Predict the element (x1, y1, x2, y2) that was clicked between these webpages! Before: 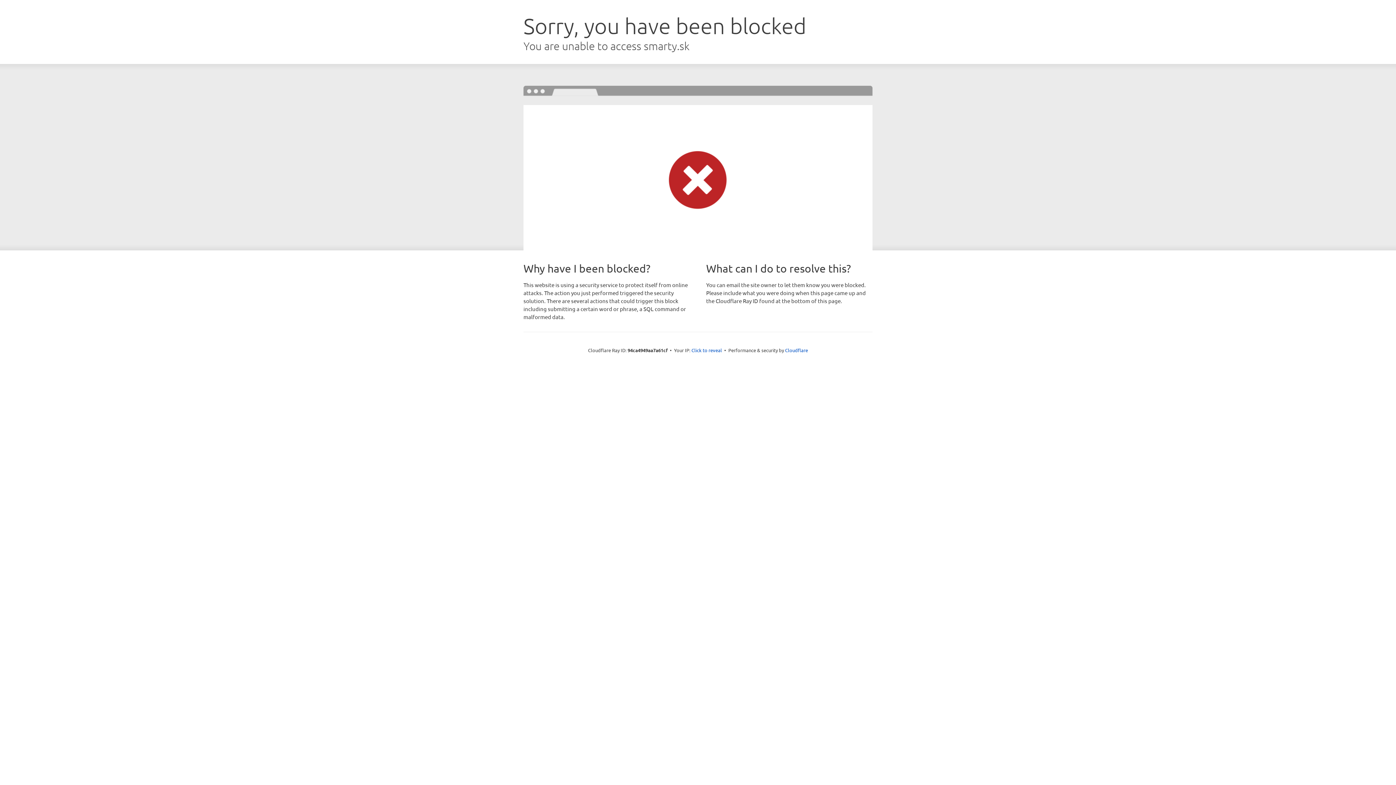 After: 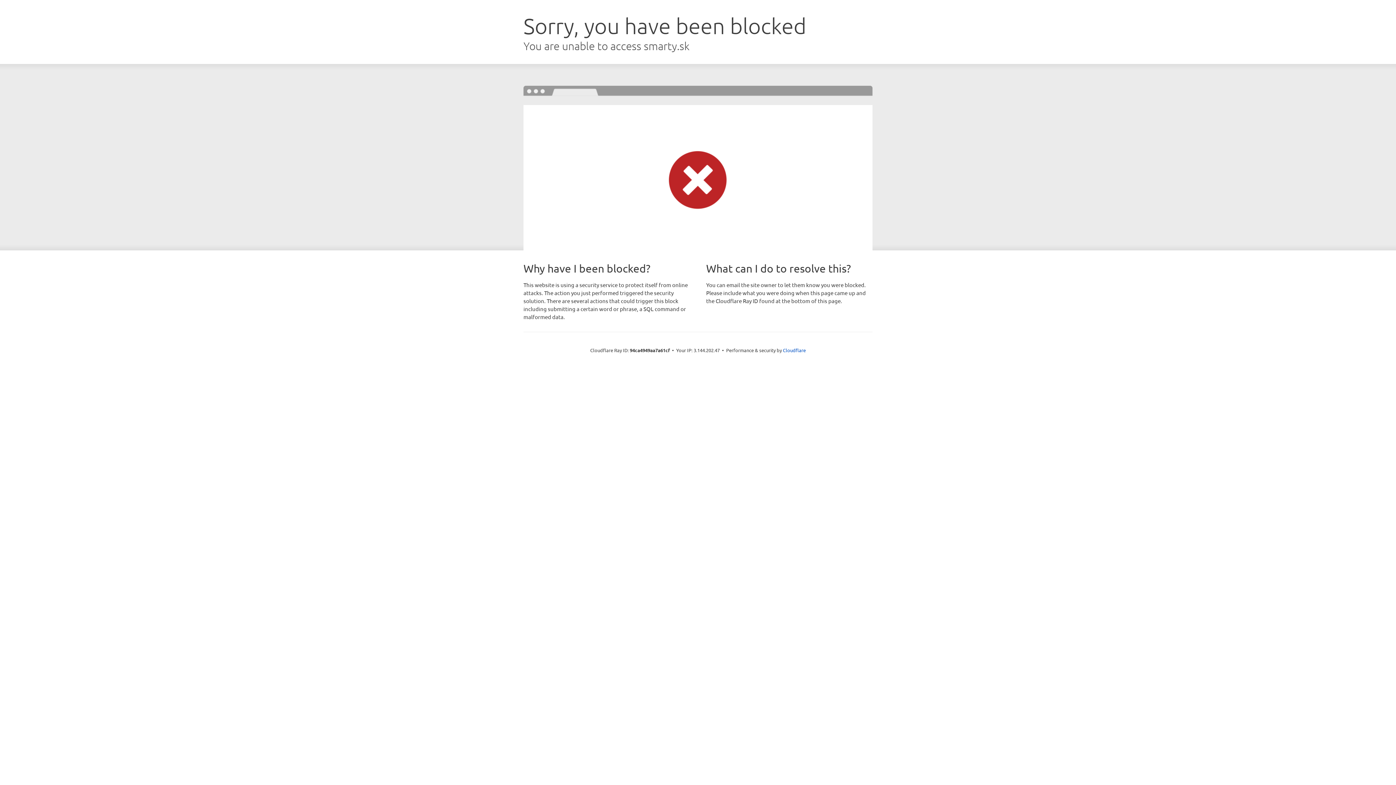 Action: bbox: (691, 346, 722, 353) label: Click to reveal